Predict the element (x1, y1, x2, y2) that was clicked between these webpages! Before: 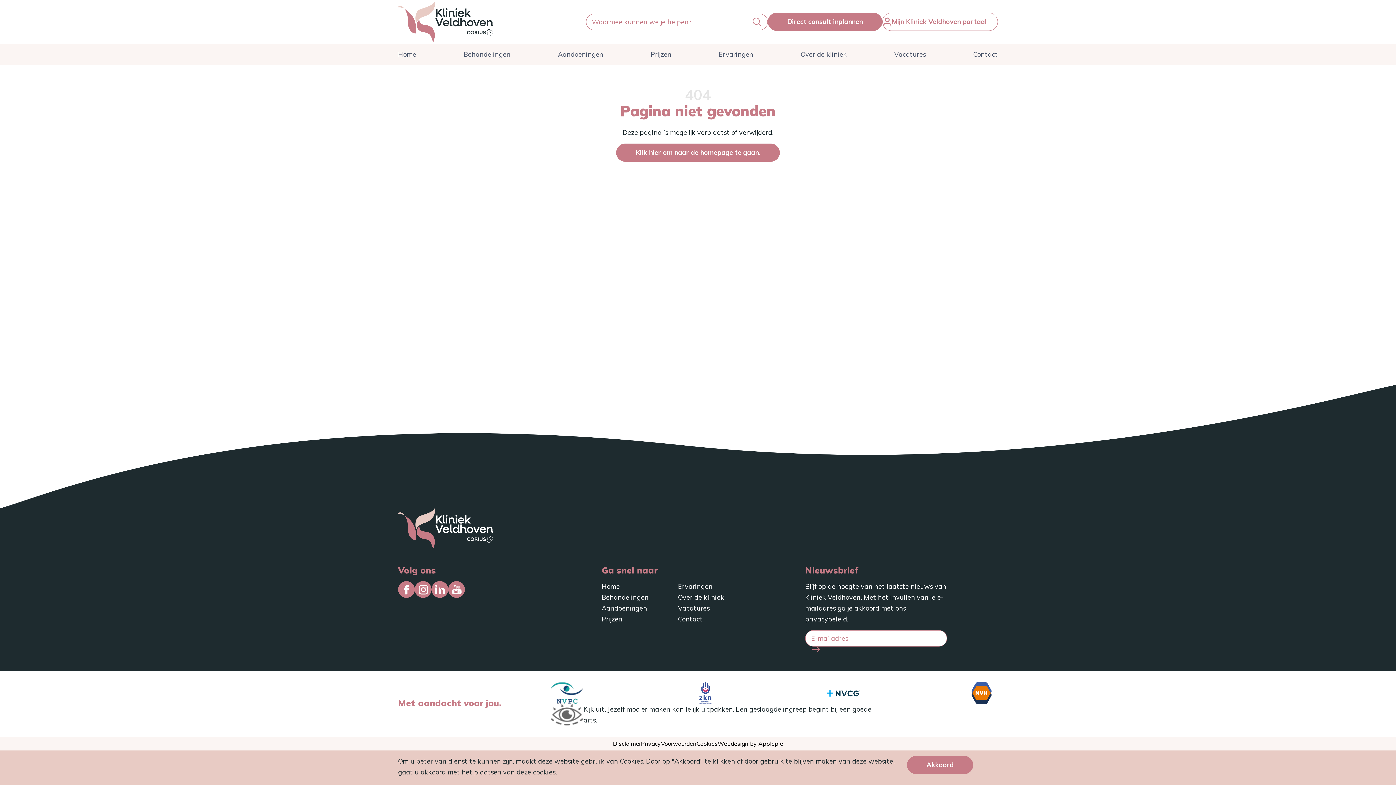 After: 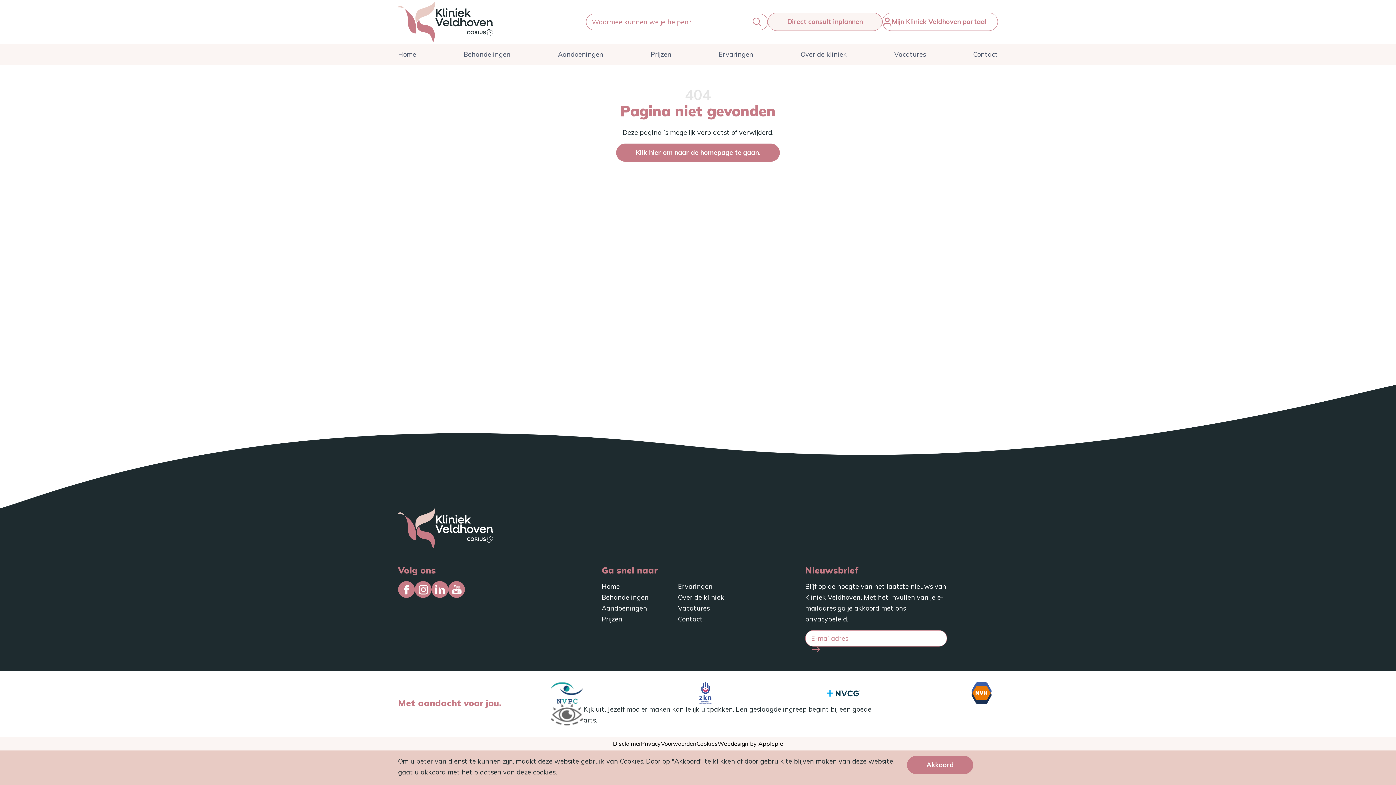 Action: label: Direct consult inplannen bbox: (768, 12, 882, 30)